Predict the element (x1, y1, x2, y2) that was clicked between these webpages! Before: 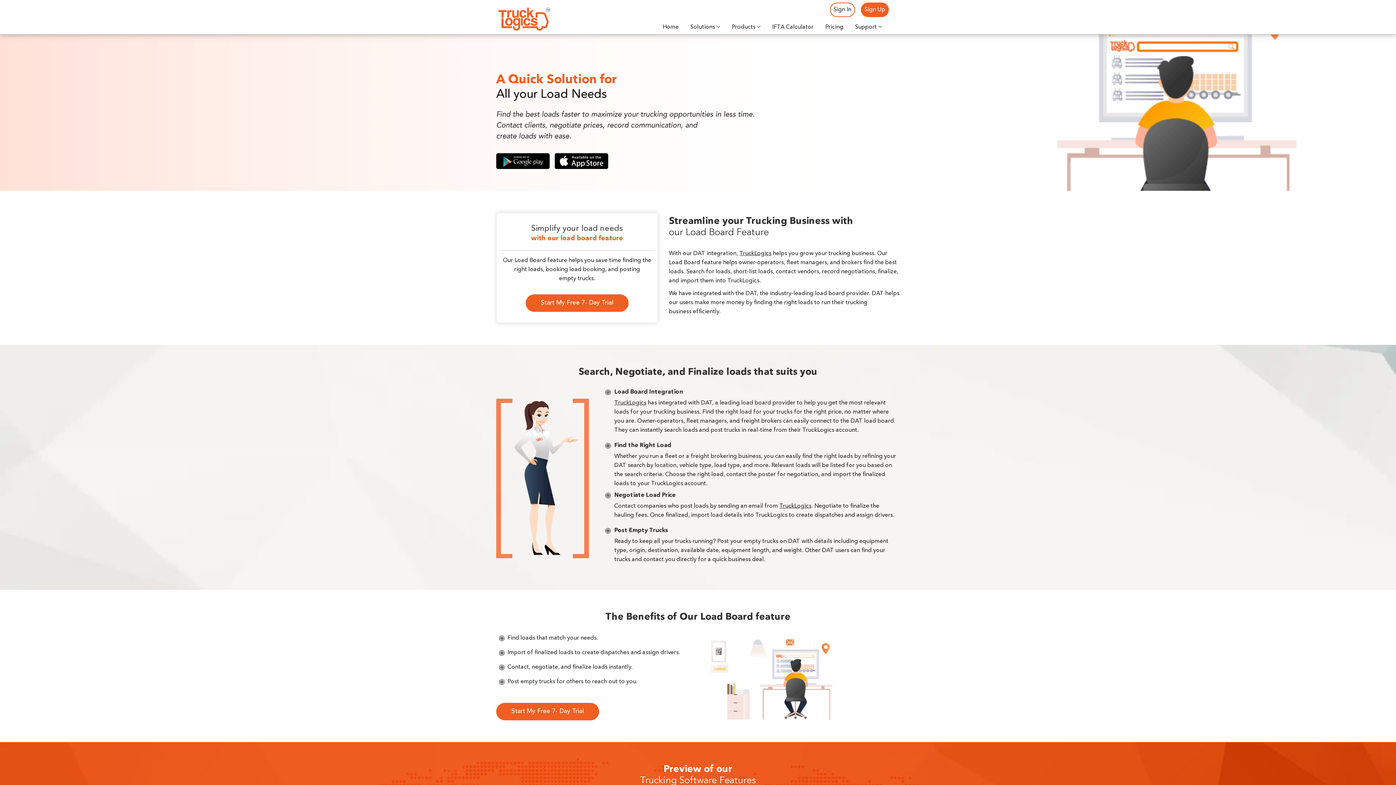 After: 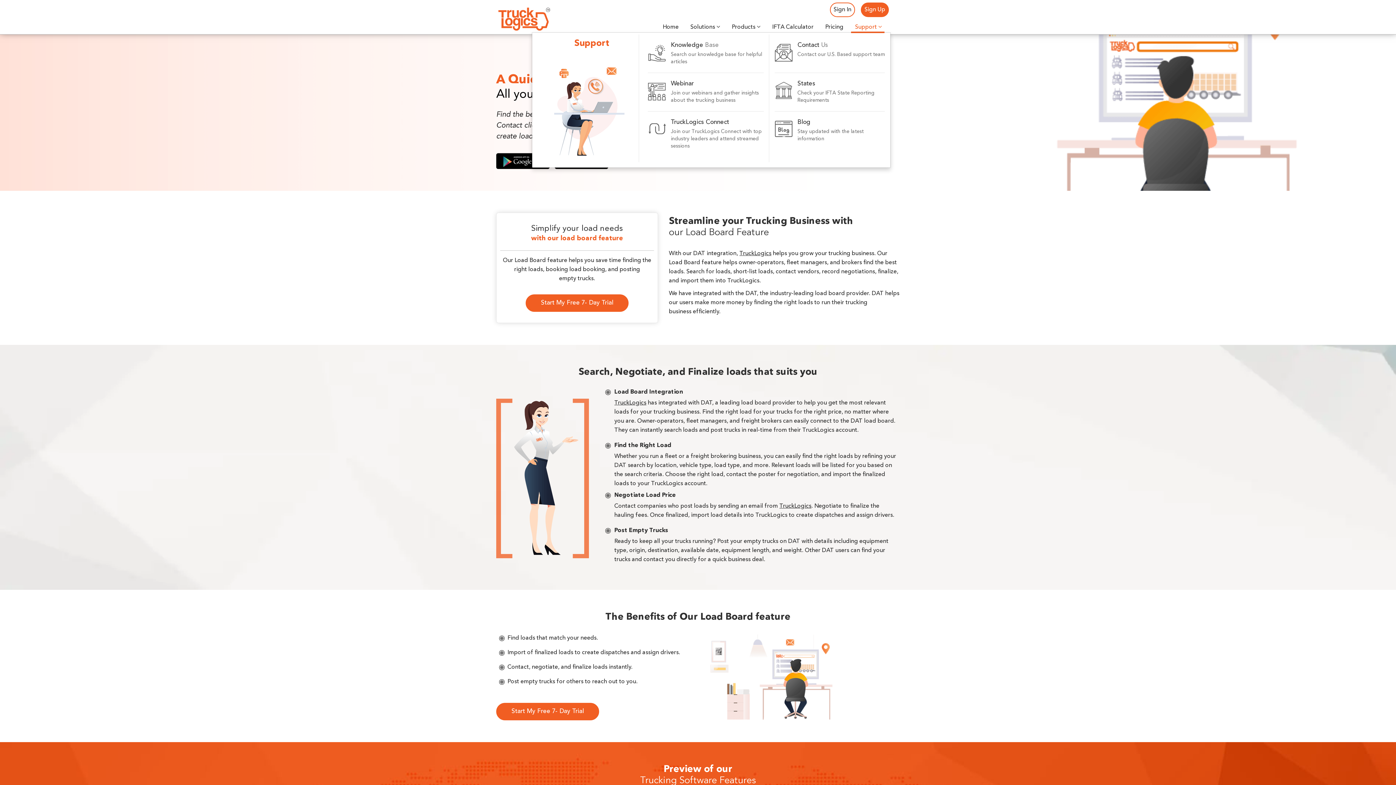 Action: label: Support  bbox: (852, 20, 885, 33)